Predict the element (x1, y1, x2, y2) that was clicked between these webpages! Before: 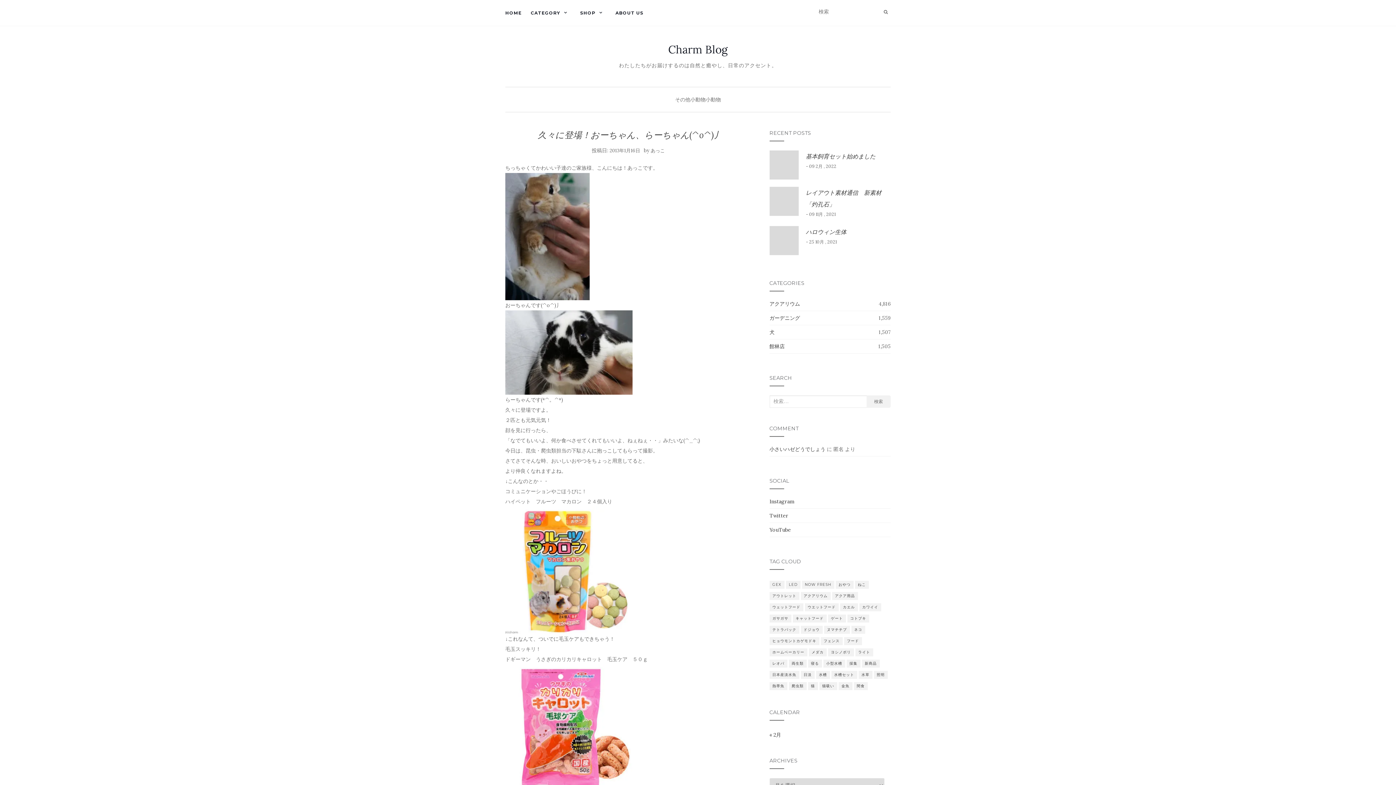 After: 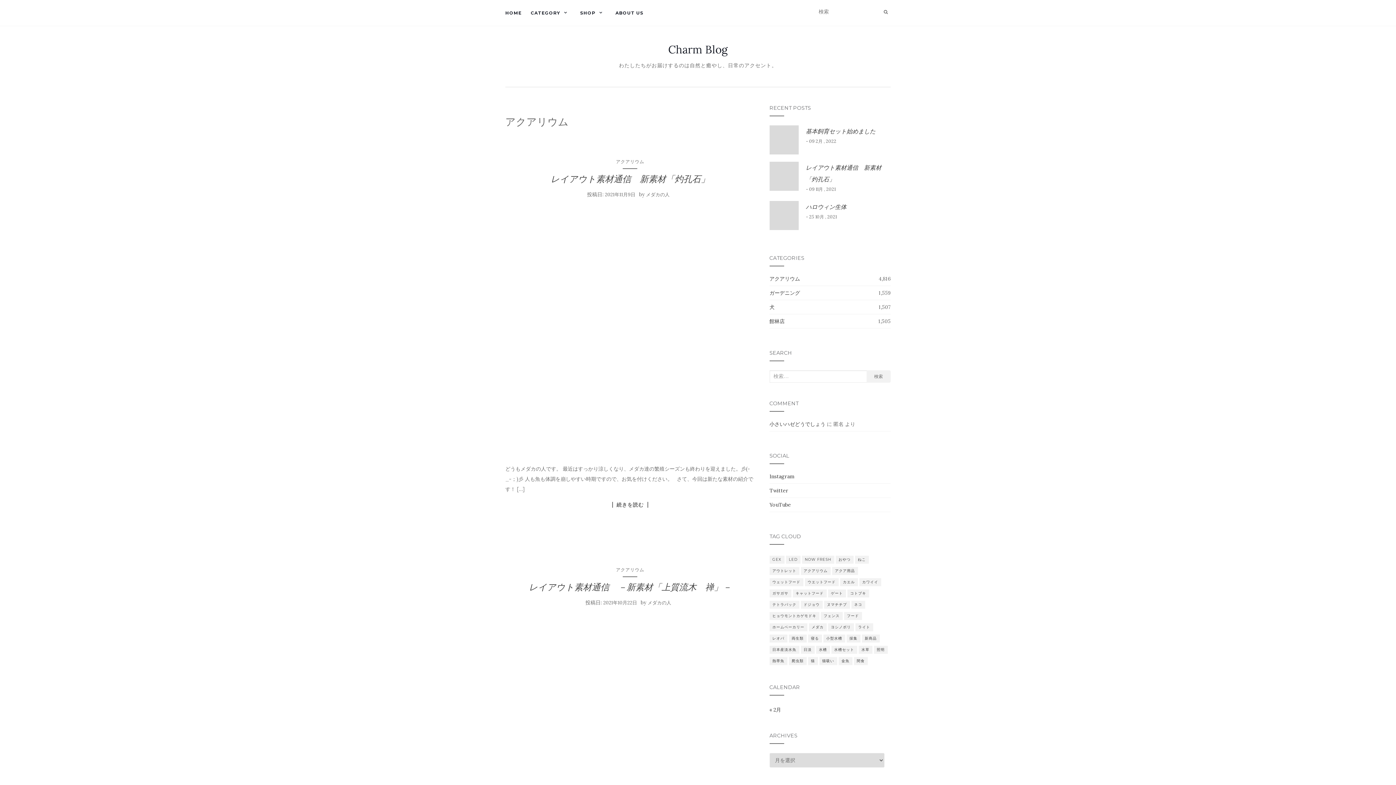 Action: label: アクアリウム bbox: (769, 300, 800, 307)